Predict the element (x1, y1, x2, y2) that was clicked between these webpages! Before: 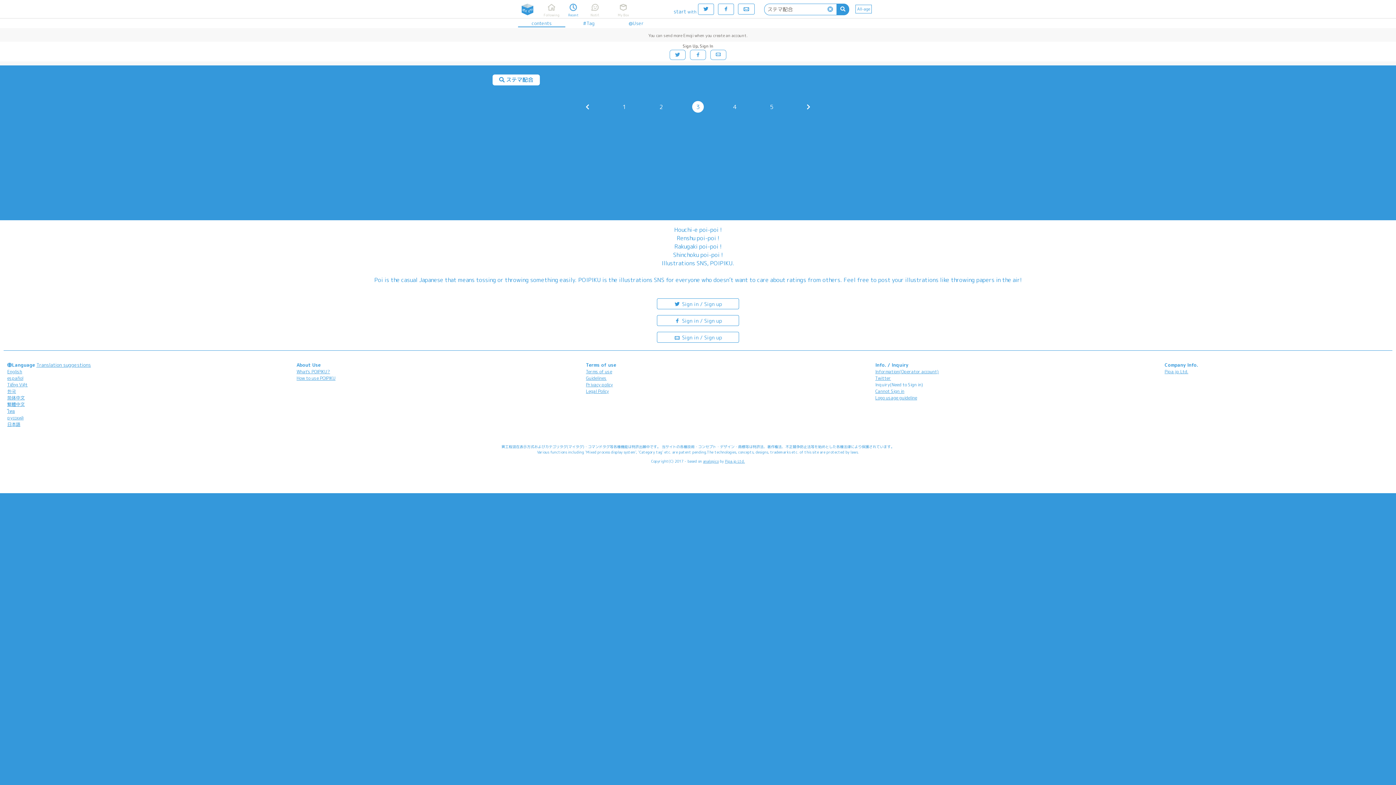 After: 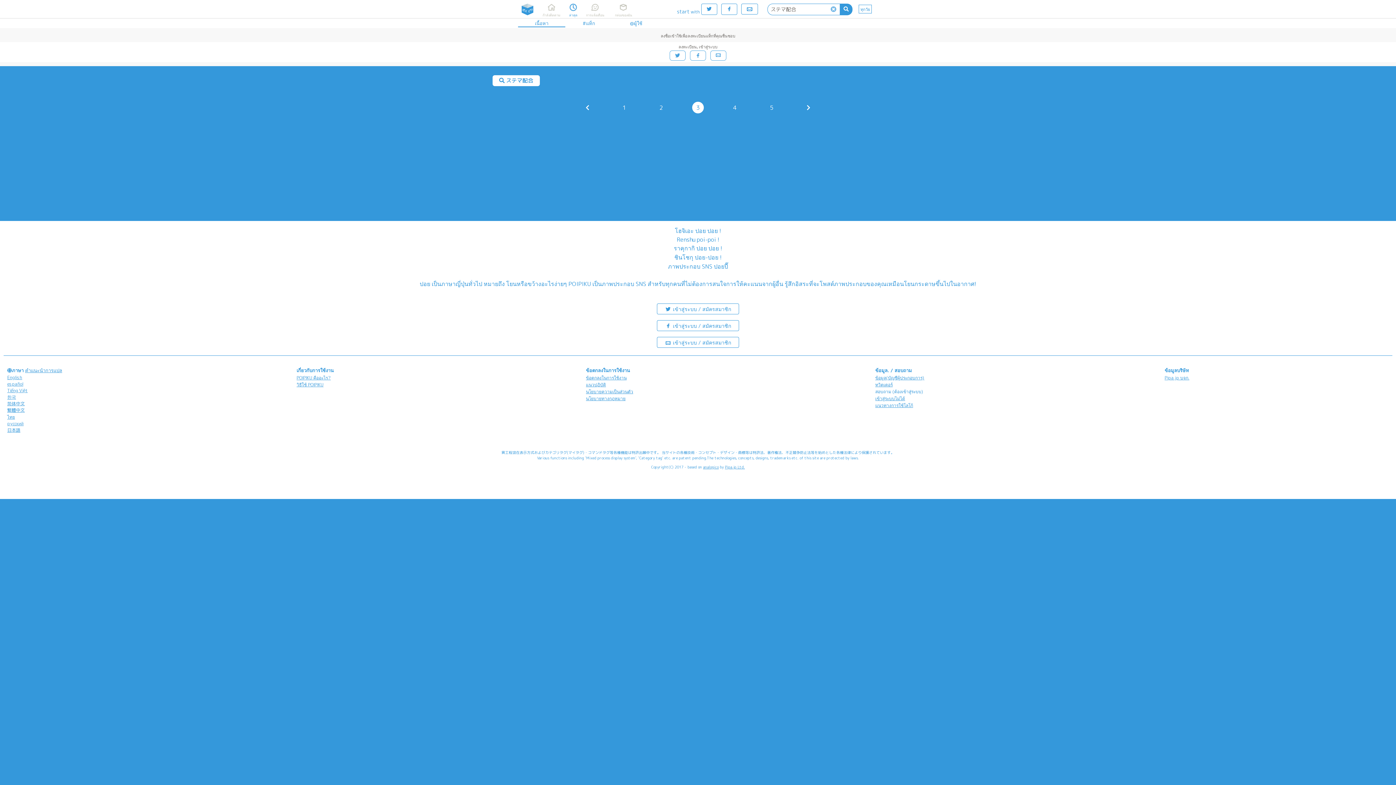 Action: bbox: (7, 408, 14, 414) label: ไทย